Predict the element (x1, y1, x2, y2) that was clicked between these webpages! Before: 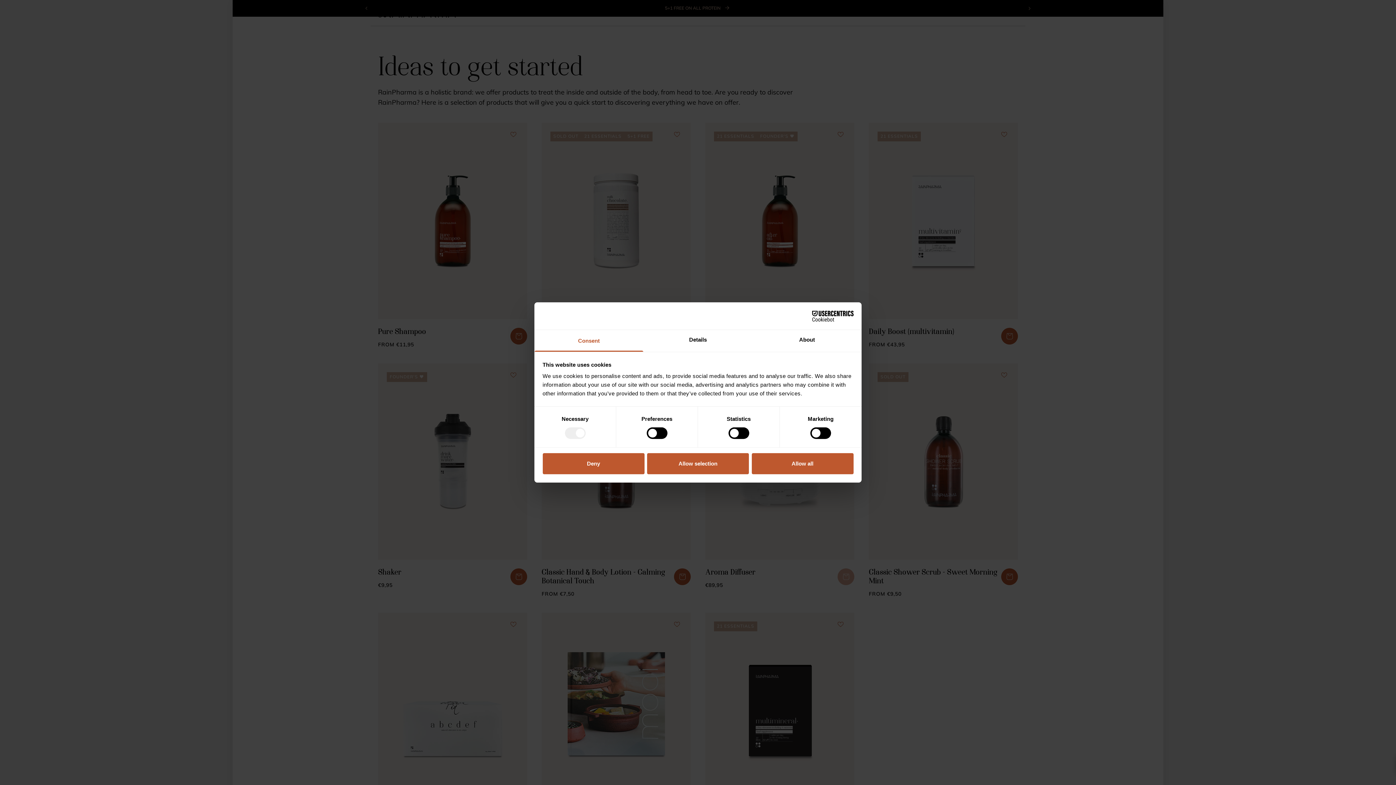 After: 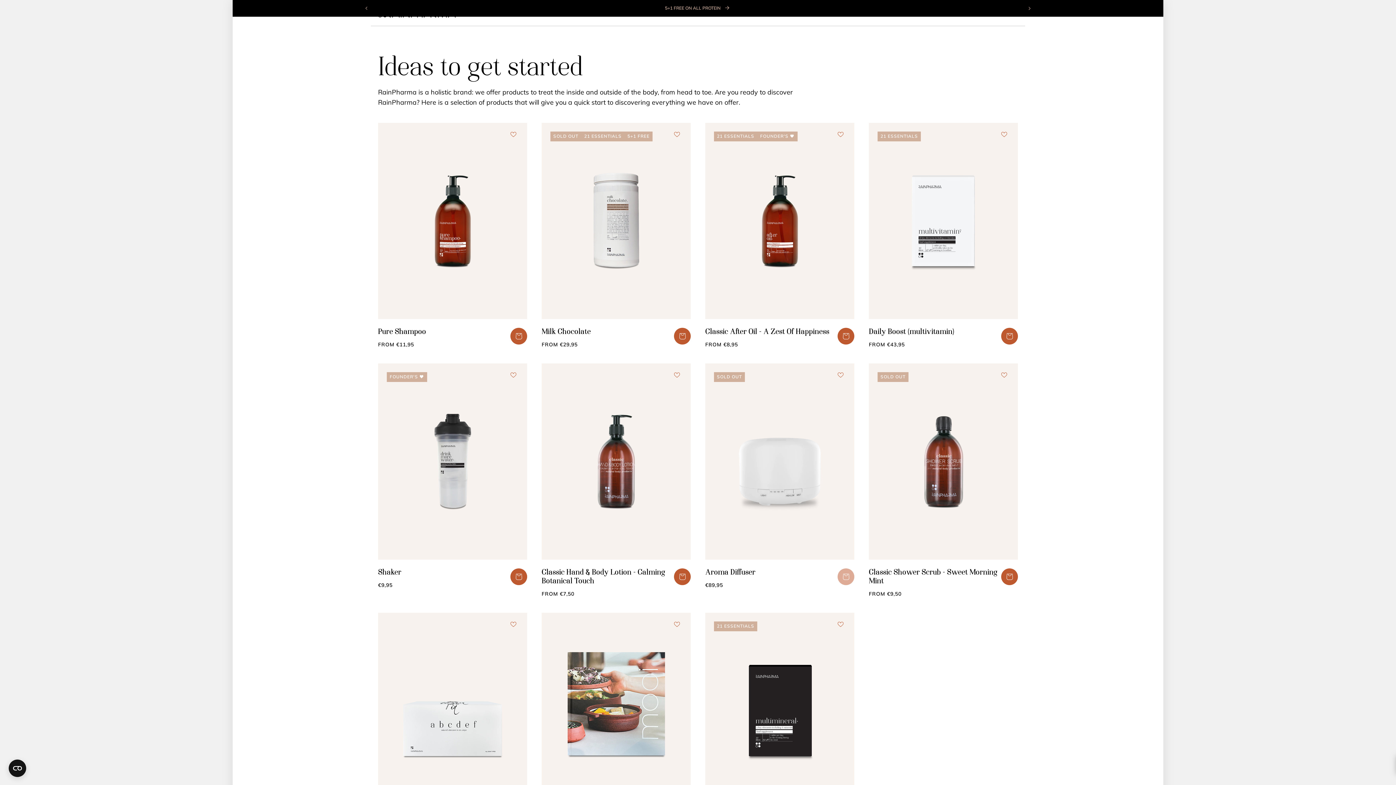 Action: label: Allow selection bbox: (647, 453, 749, 474)